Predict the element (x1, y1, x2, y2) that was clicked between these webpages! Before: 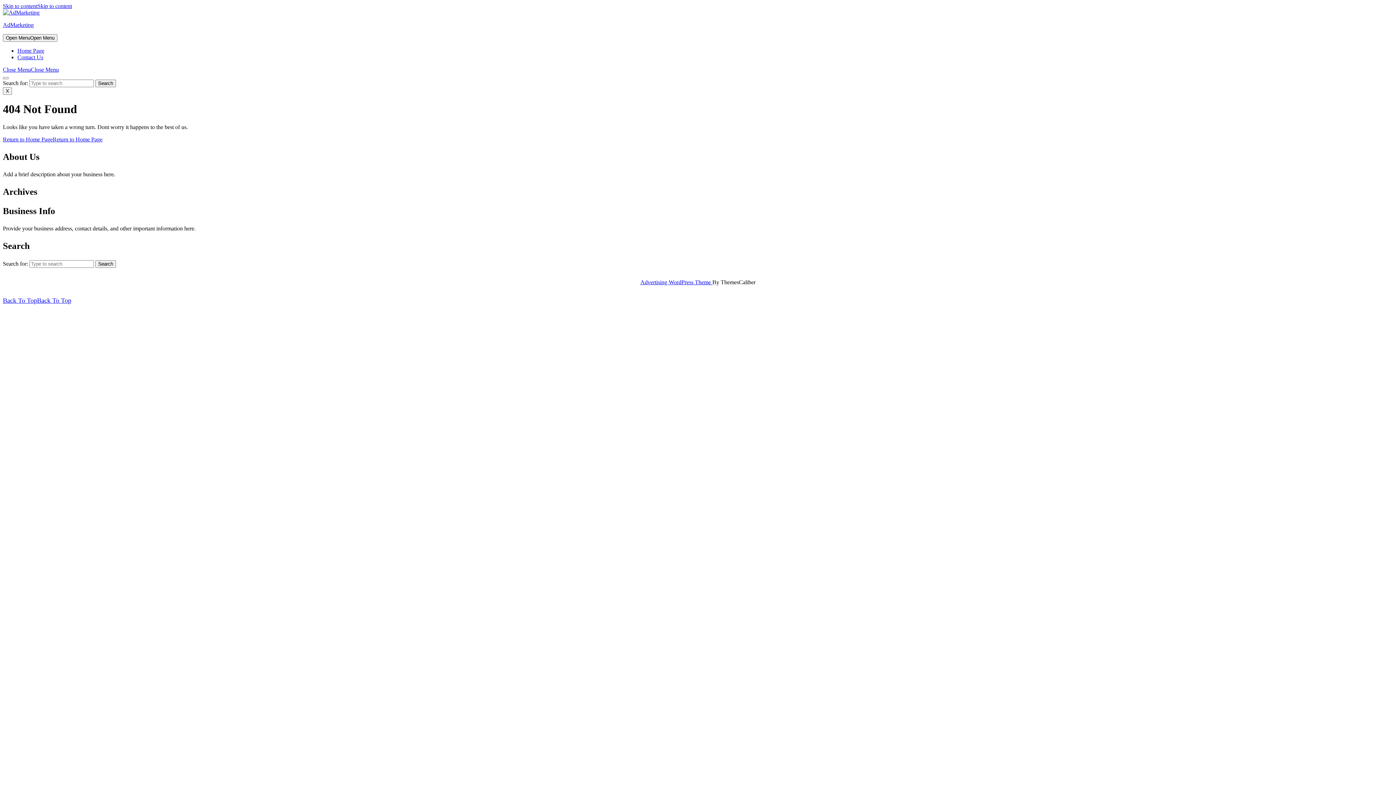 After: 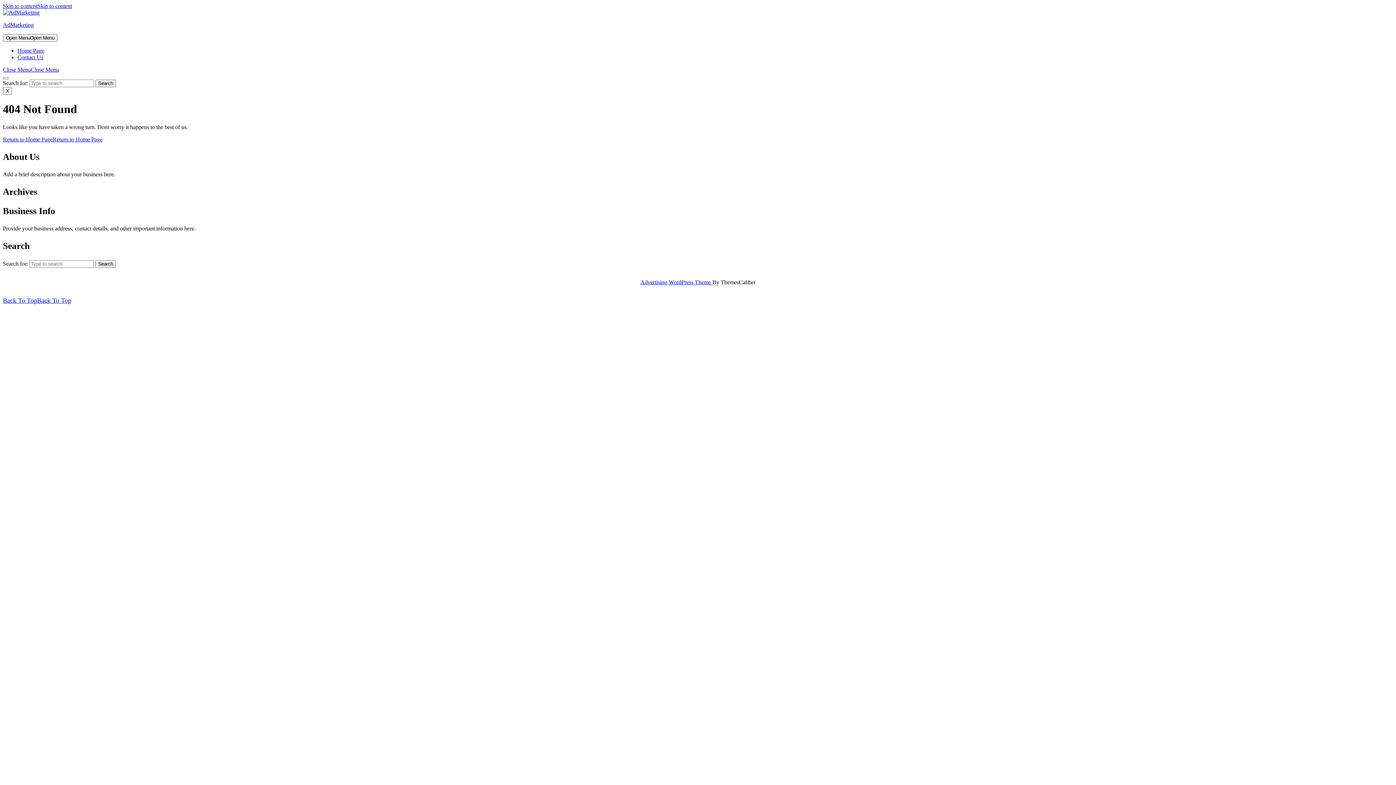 Action: label: Close MenuClose Menu bbox: (2, 66, 58, 72)